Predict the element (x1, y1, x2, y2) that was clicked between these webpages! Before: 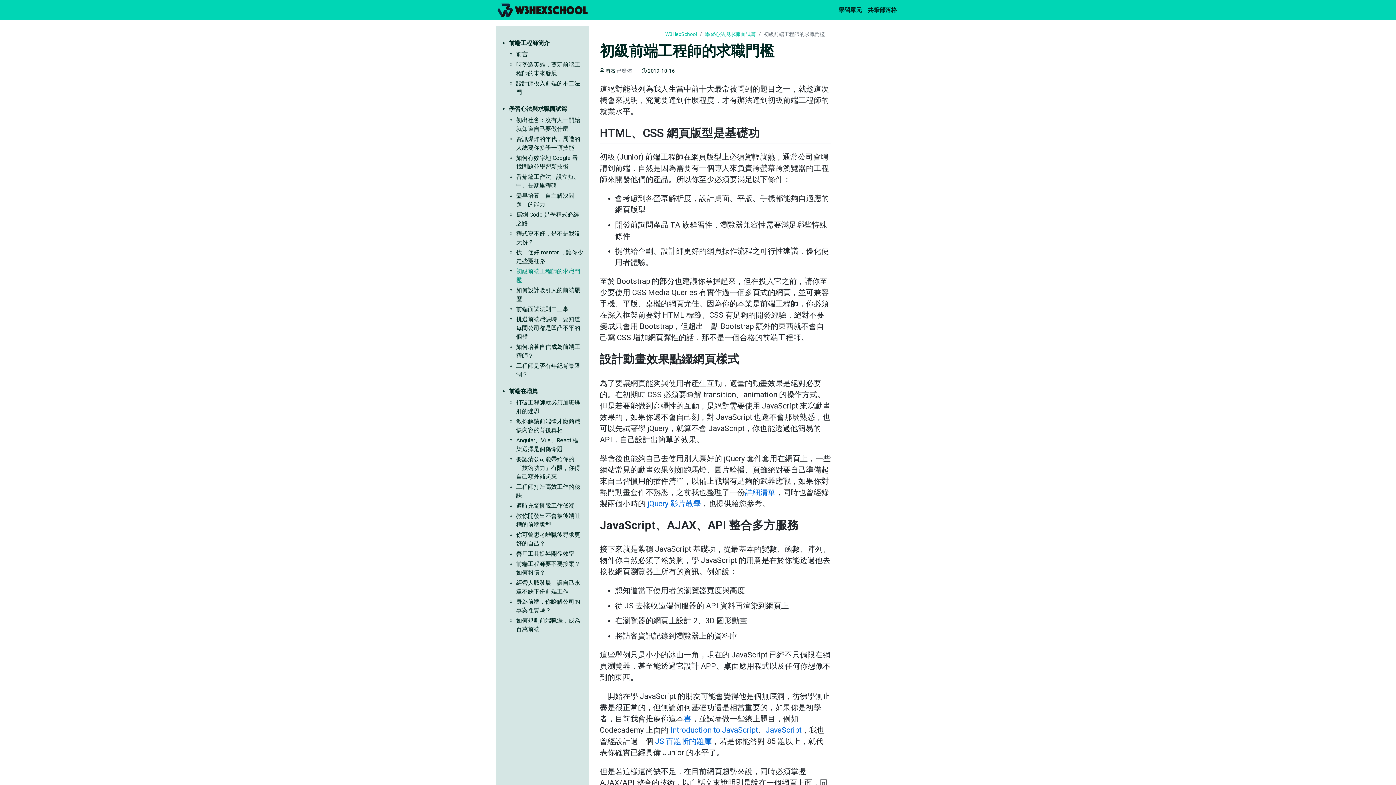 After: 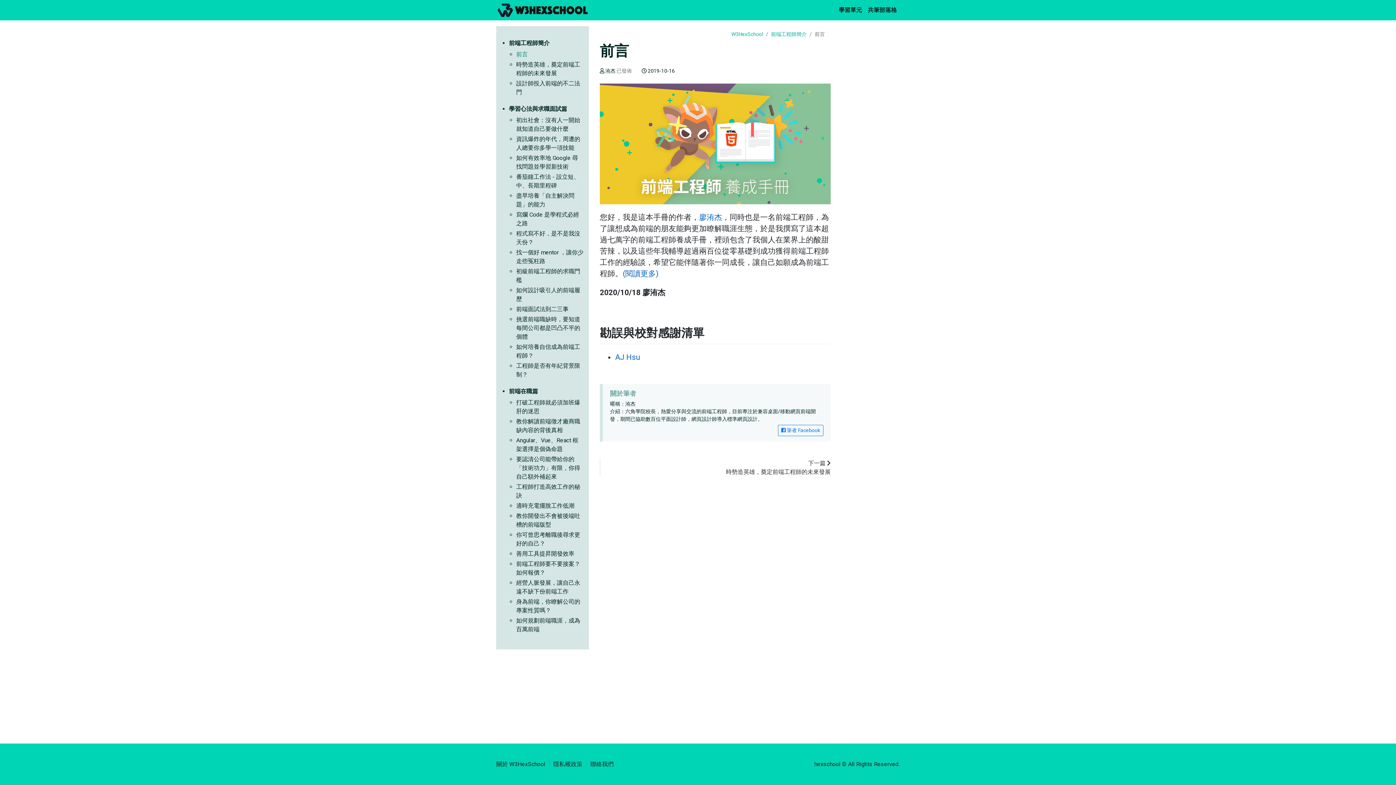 Action: label: 前言 bbox: (516, 50, 528, 57)